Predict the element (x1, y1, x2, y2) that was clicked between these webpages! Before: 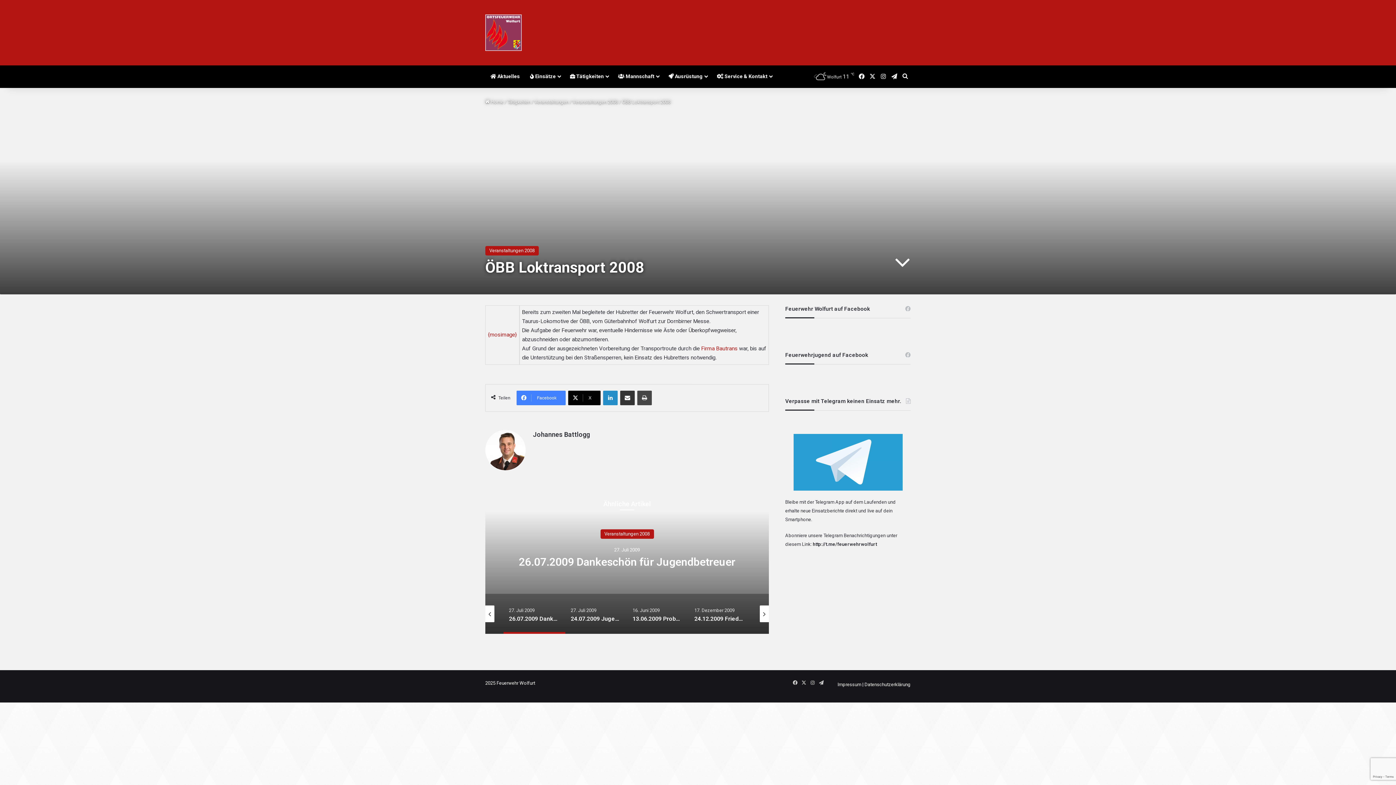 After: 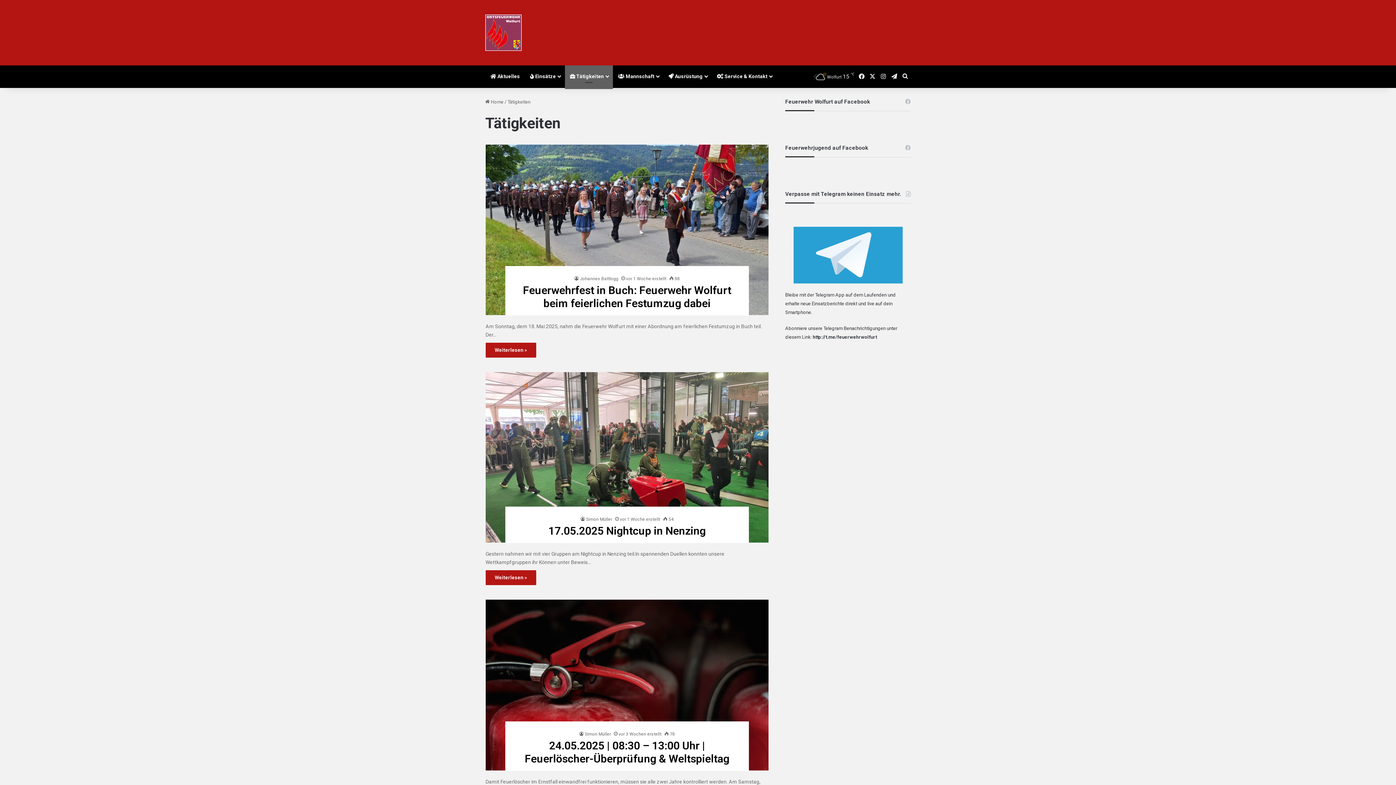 Action: label: Tätigkeiten bbox: (507, 99, 530, 104)